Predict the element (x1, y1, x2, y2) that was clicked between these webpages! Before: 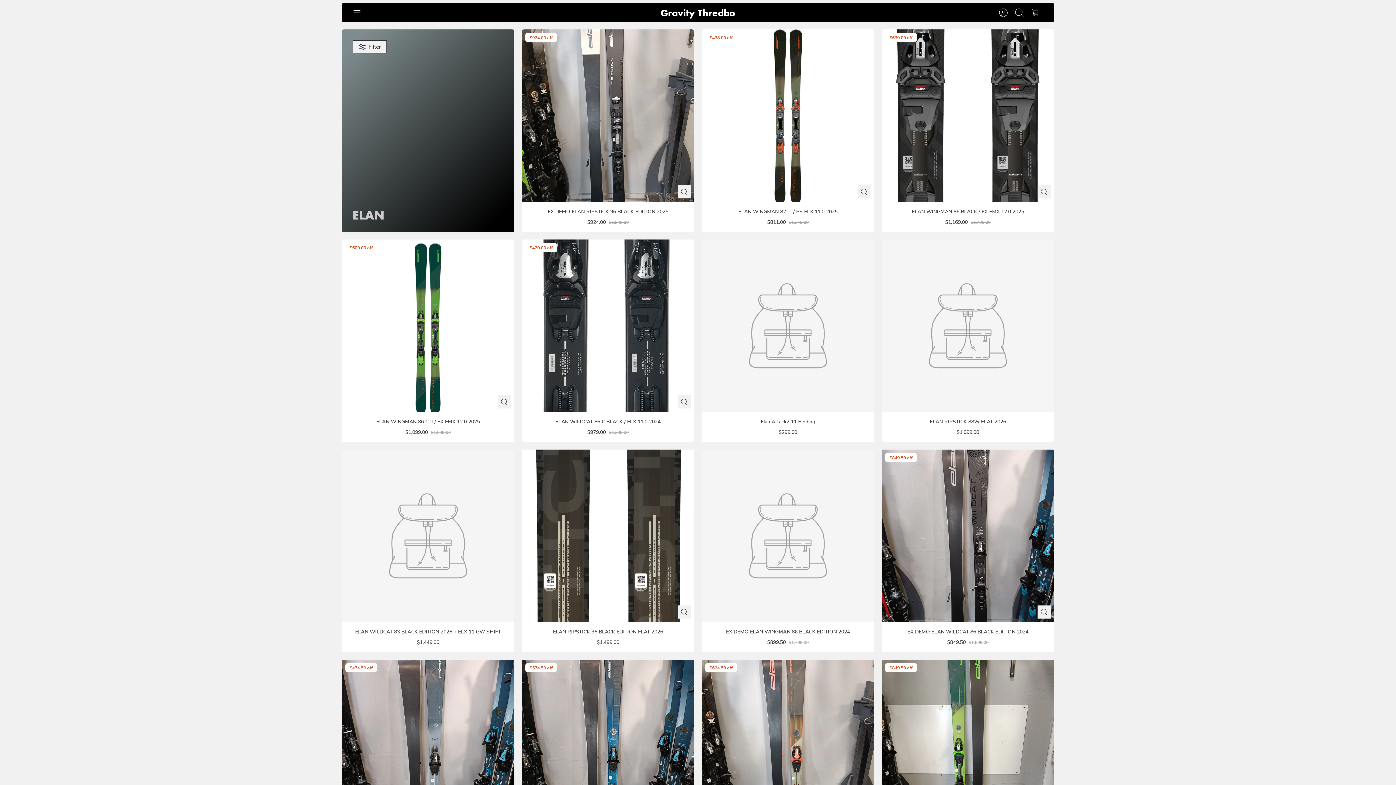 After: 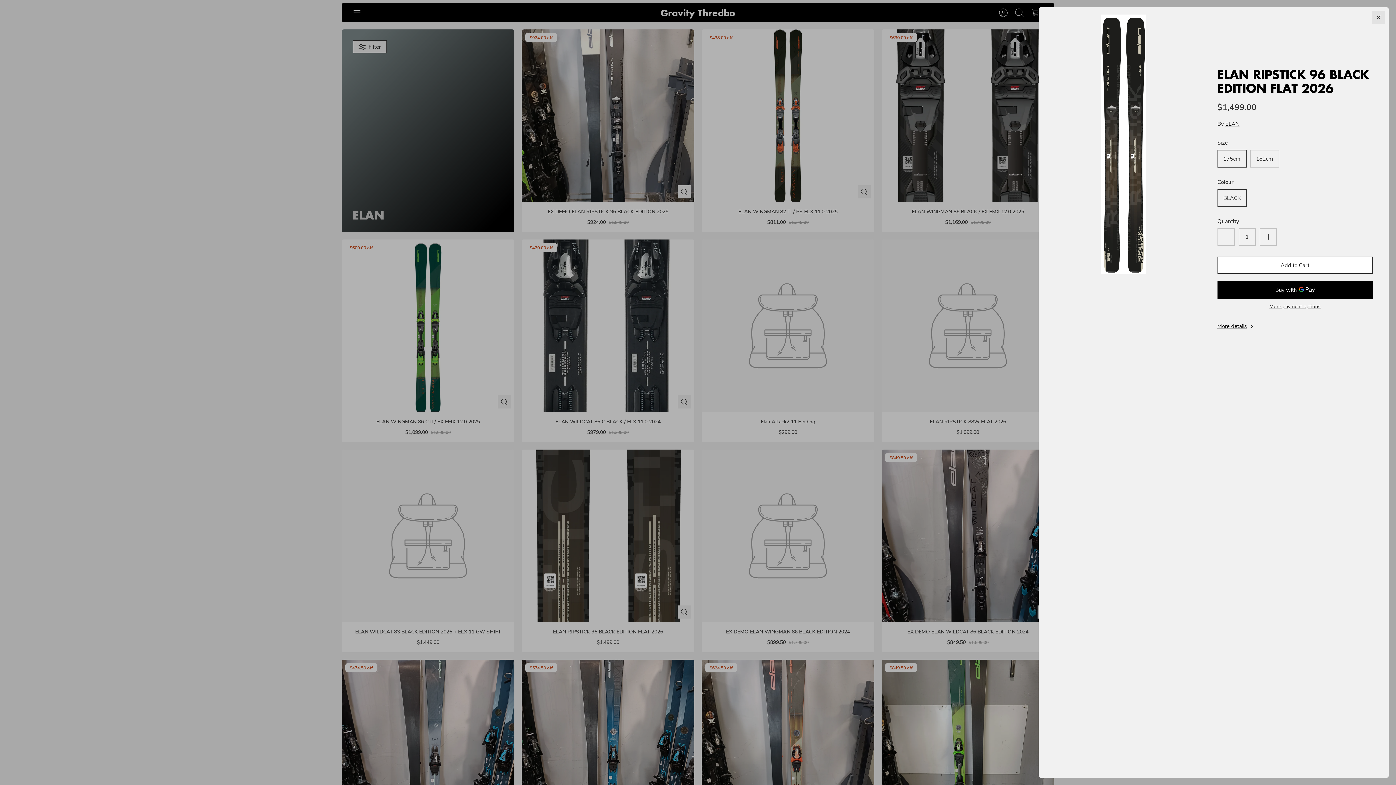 Action: label: Quick buy bbox: (677, 605, 690, 618)